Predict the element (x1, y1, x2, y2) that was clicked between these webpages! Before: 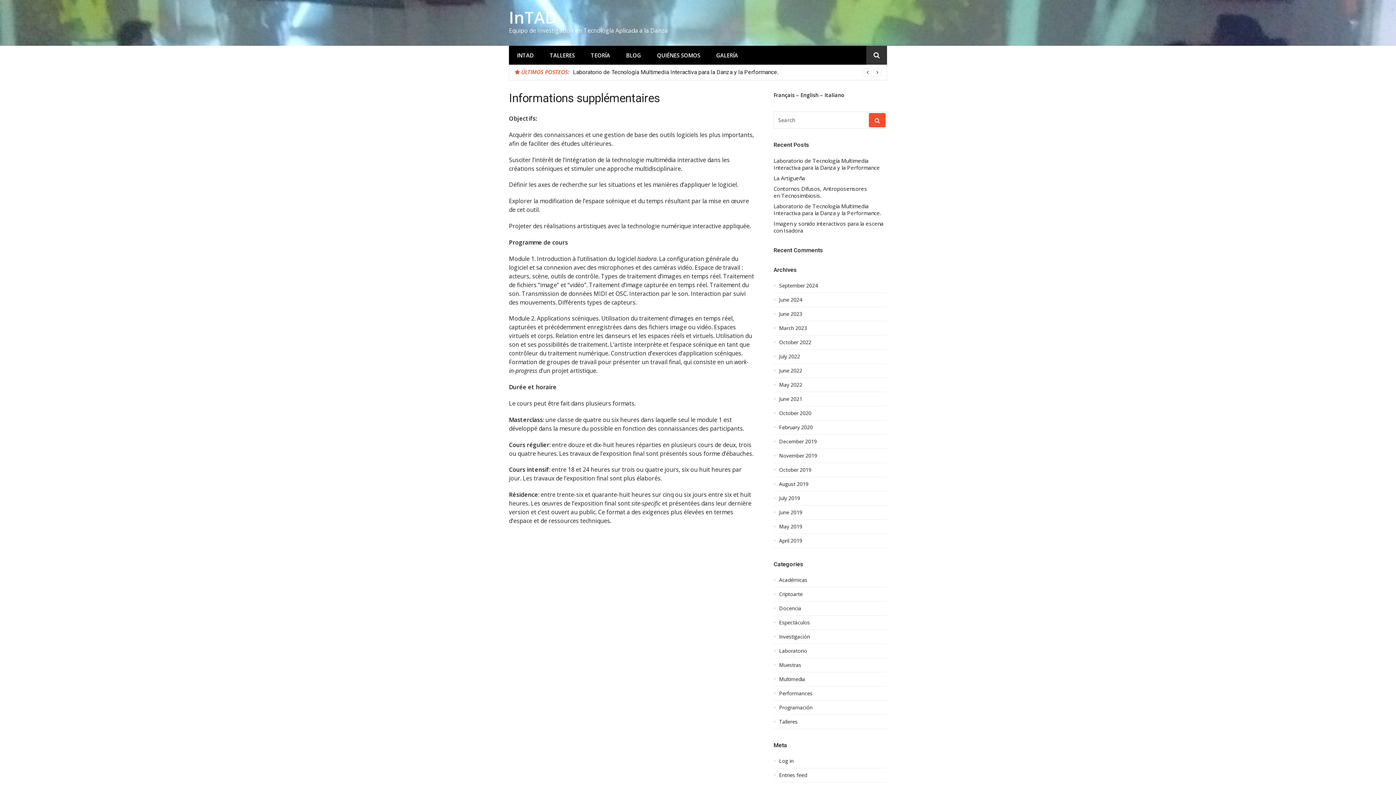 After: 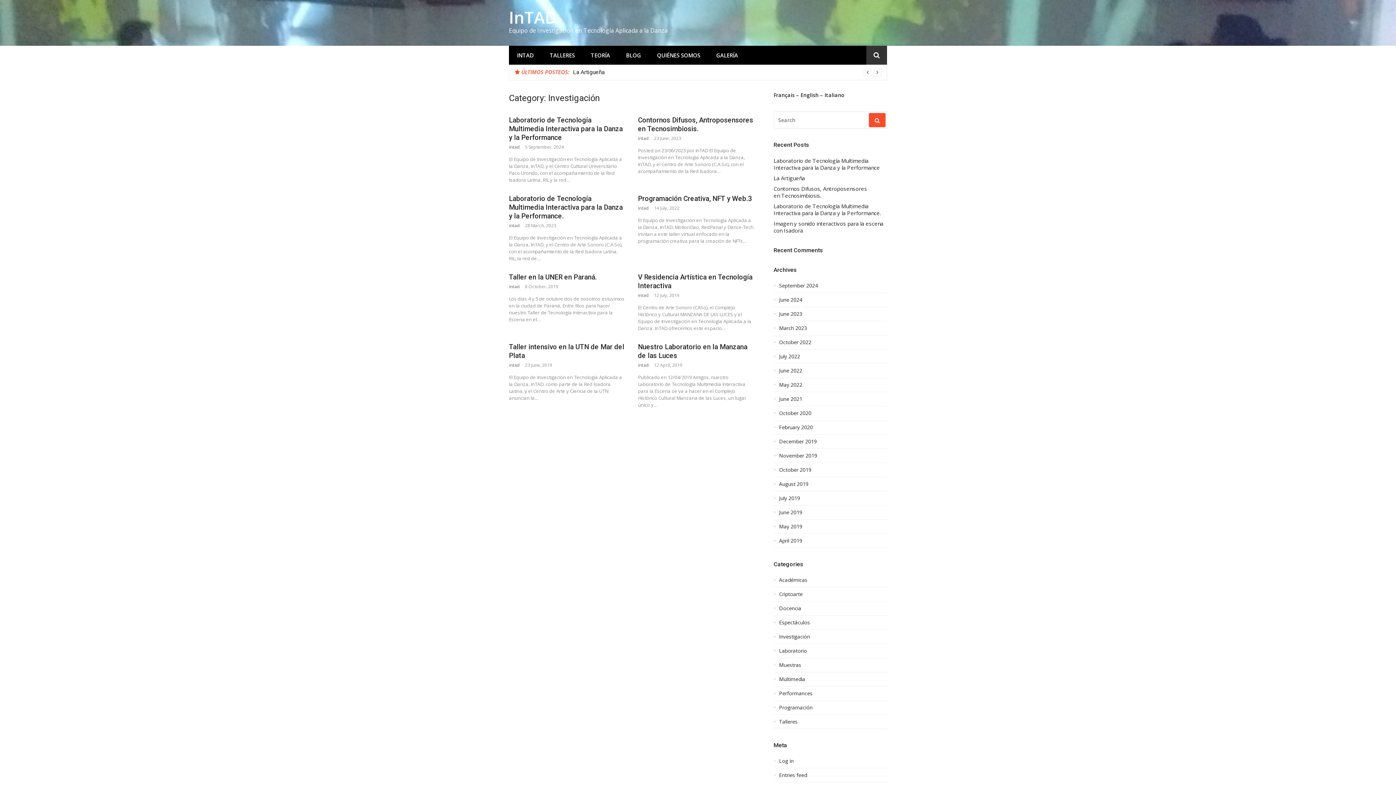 Action: bbox: (773, 633, 887, 644) label: Investigación